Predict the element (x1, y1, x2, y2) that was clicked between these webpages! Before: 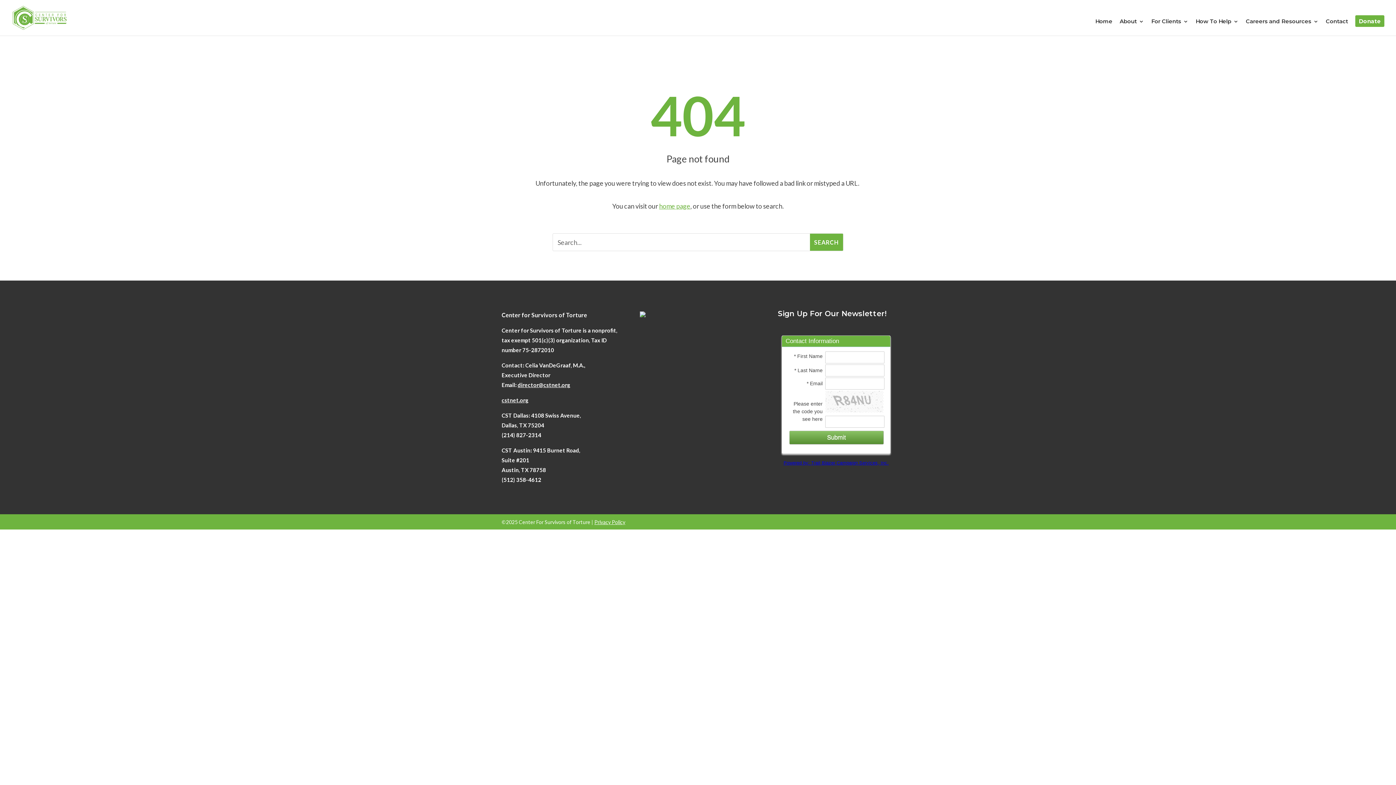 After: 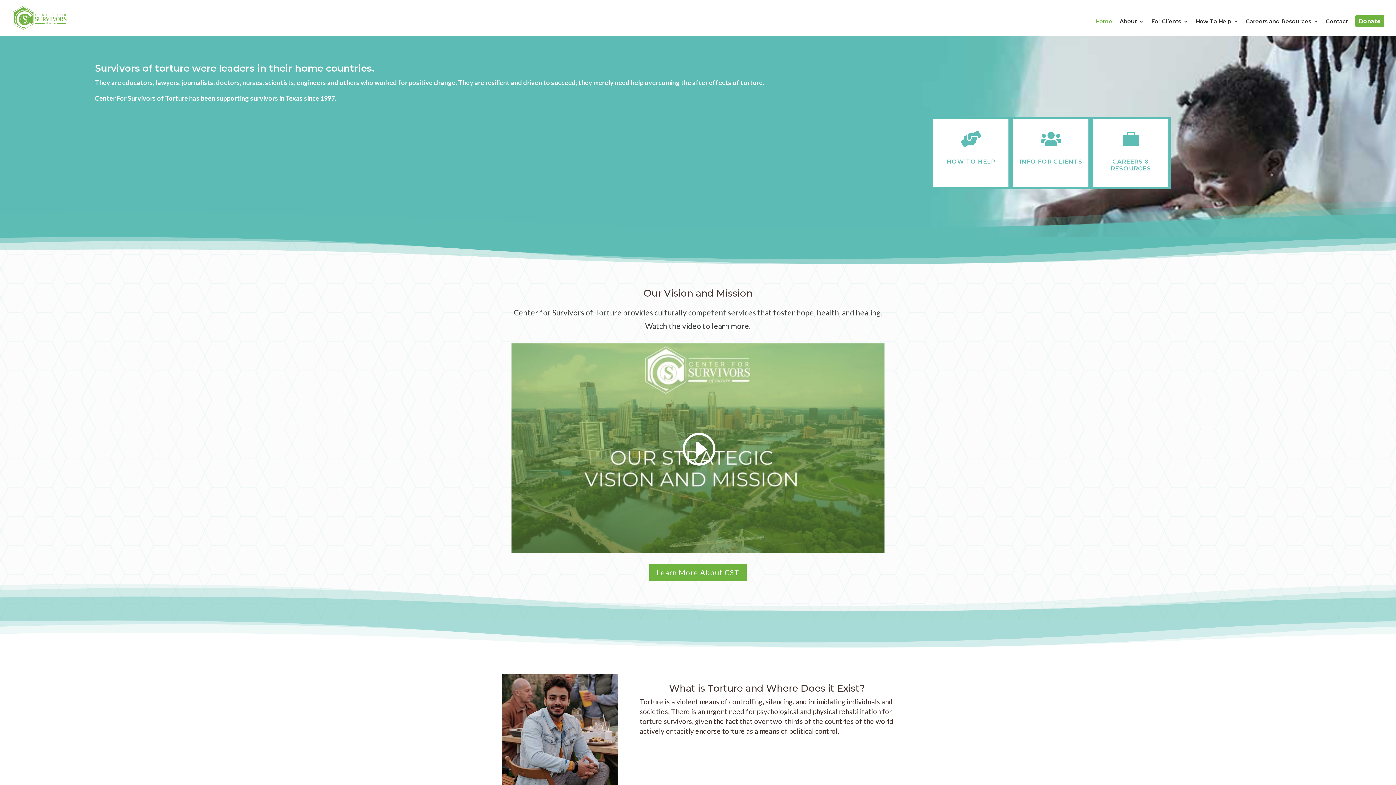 Action: label: Home bbox: (1095, 18, 1112, 35)